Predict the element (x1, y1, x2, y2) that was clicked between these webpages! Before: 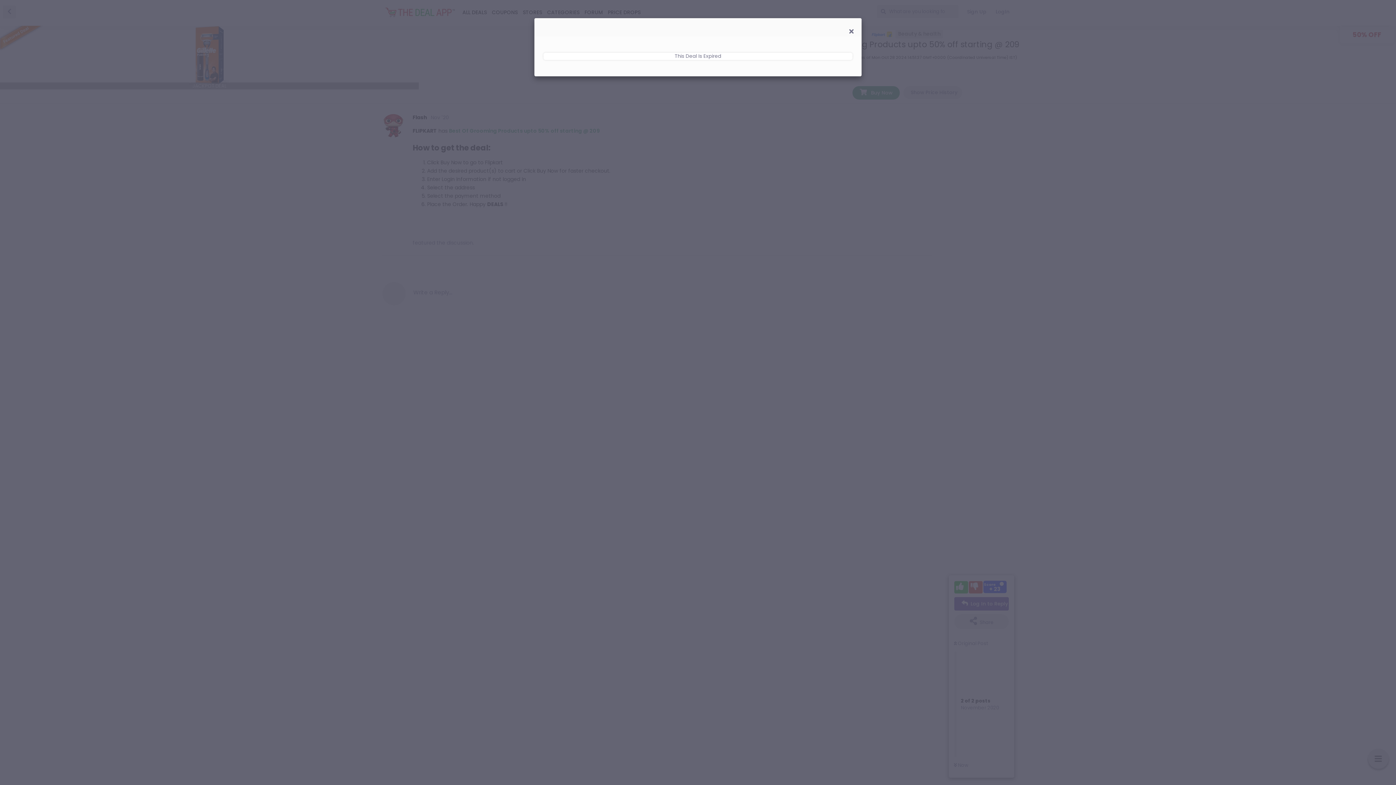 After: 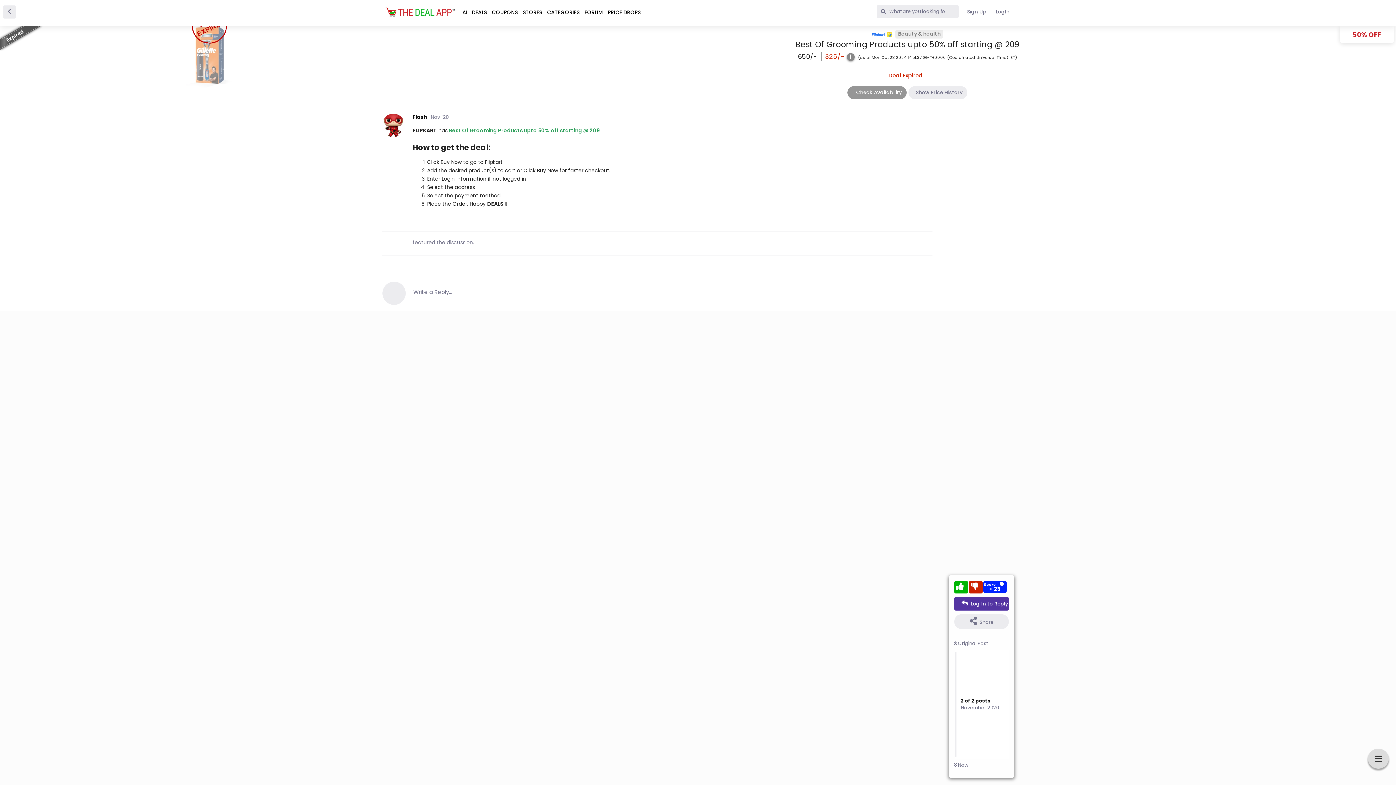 Action: bbox: (845, 25, 858, 38)